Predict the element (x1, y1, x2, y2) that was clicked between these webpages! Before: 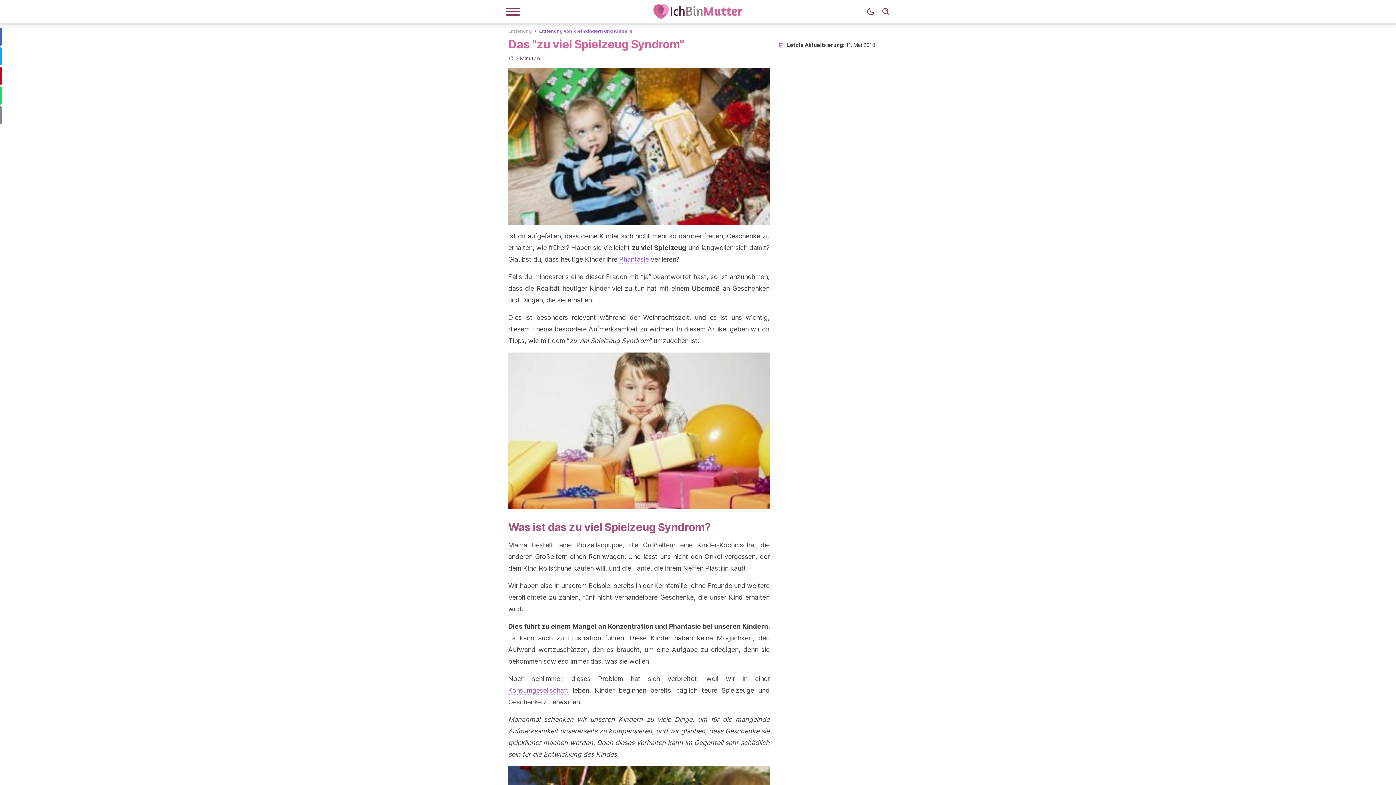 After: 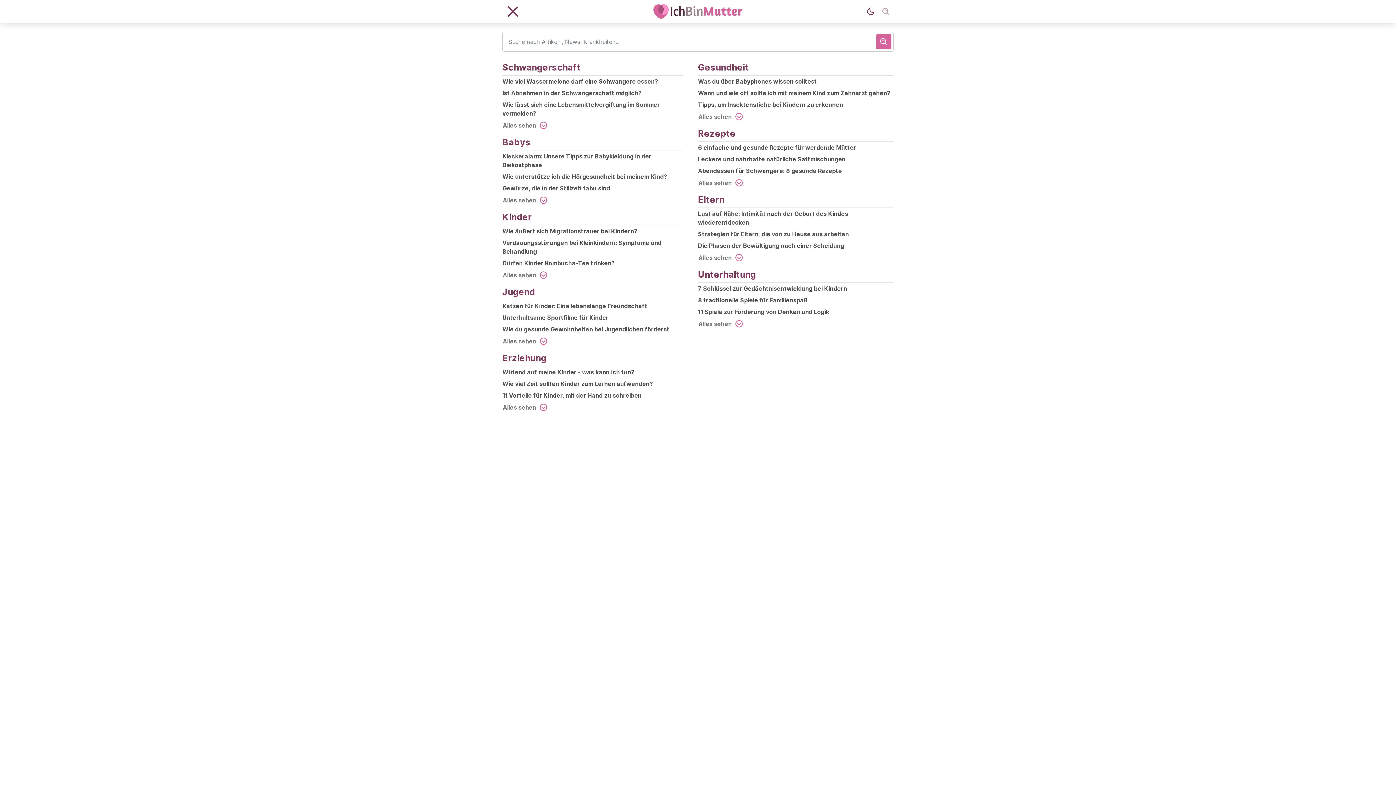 Action: label: Suche bbox: (878, 4, 893, 19)